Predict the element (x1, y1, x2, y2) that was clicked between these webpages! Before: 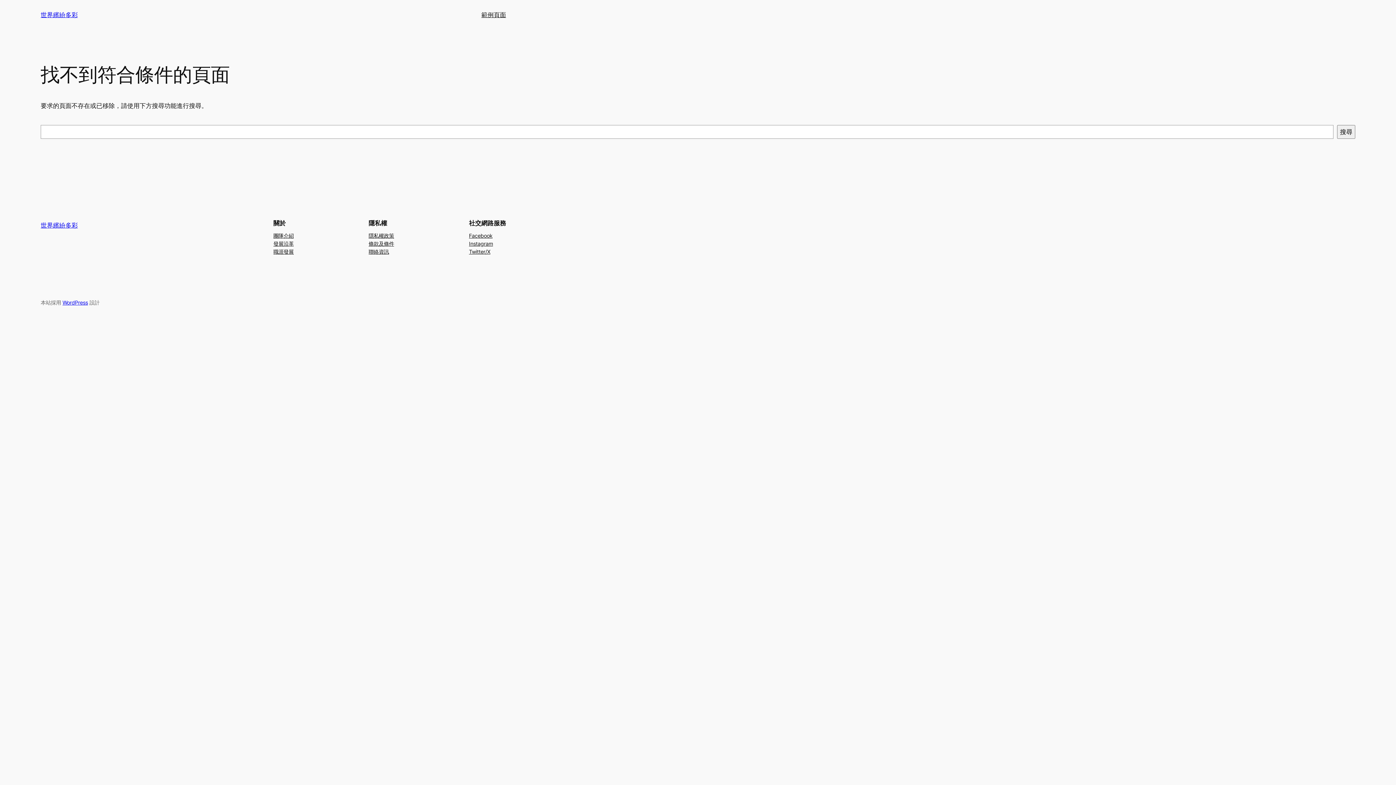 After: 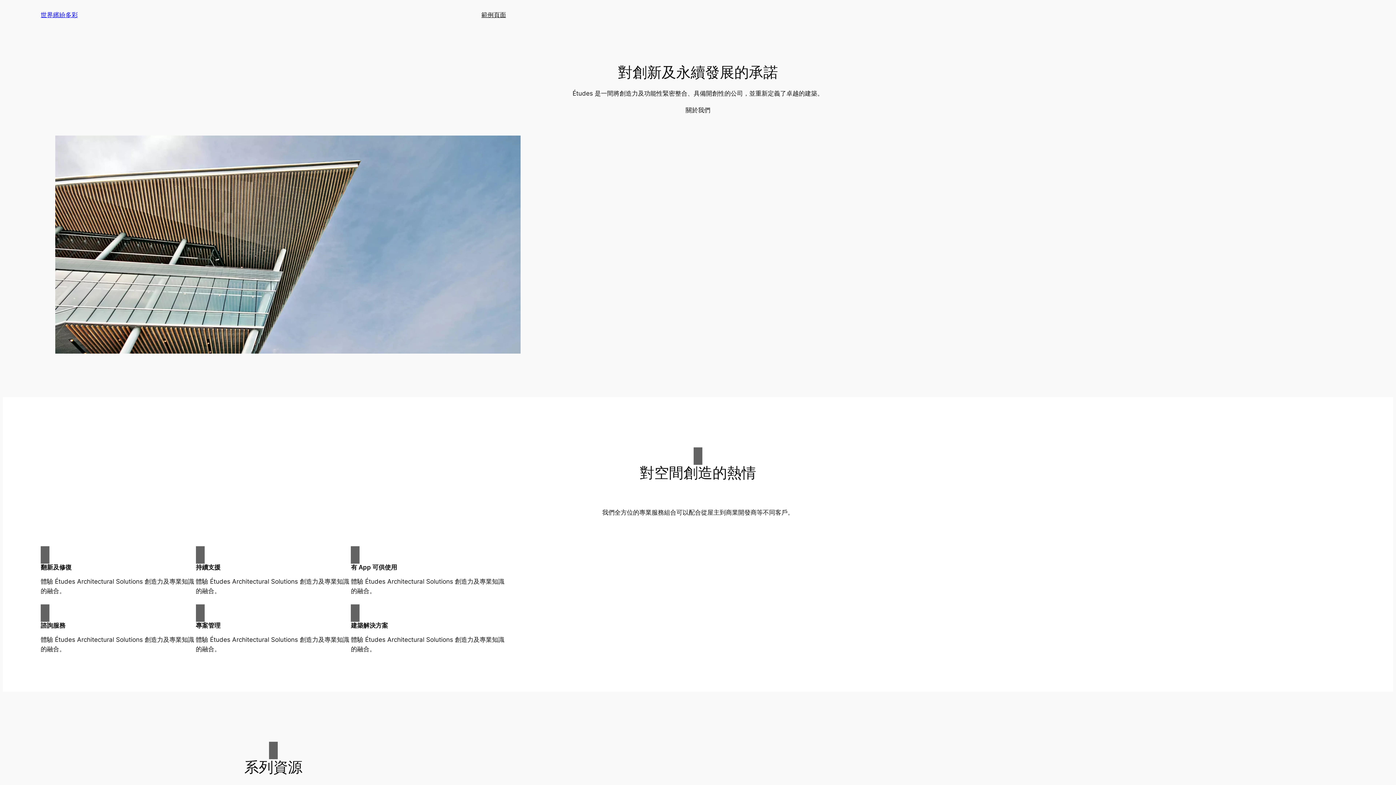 Action: bbox: (40, 11, 77, 18) label: 世界繽紛多彩